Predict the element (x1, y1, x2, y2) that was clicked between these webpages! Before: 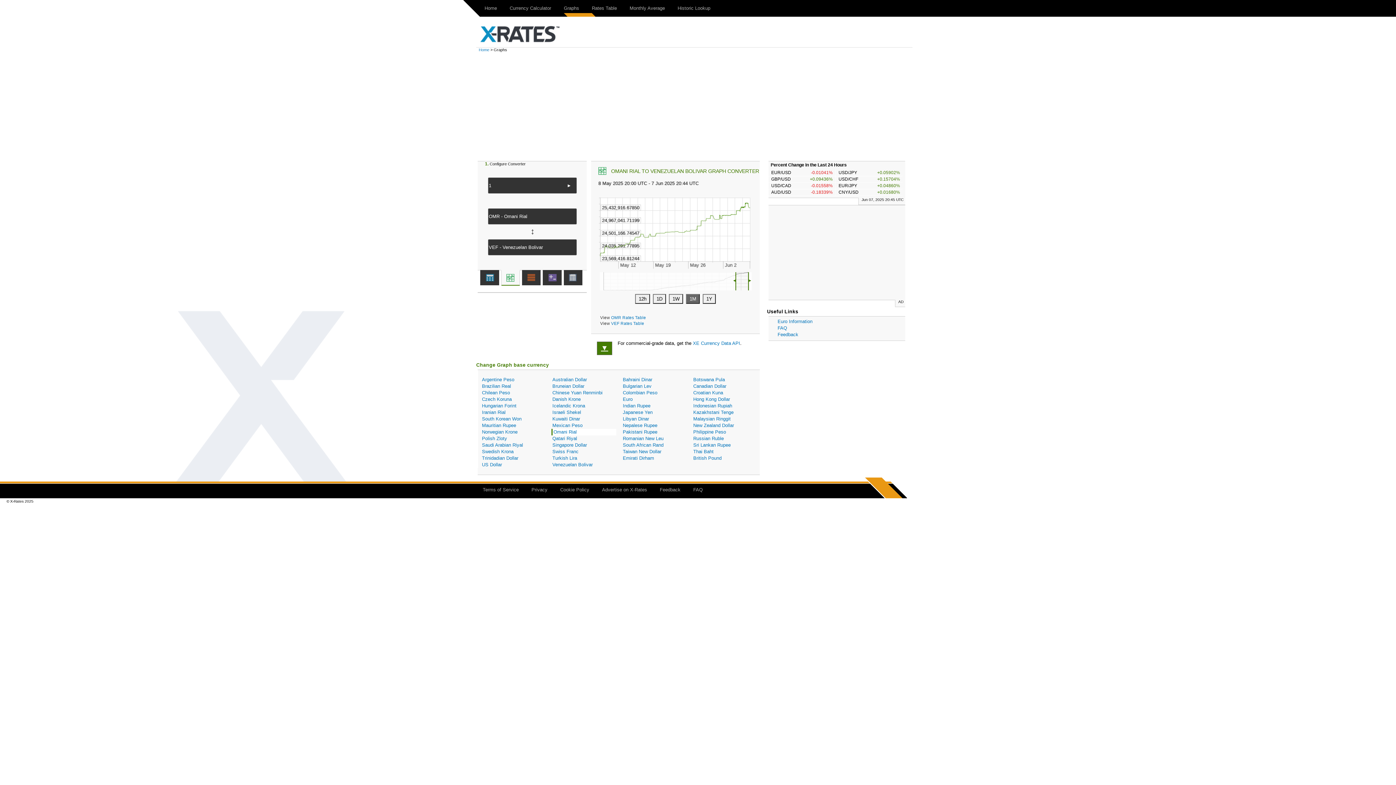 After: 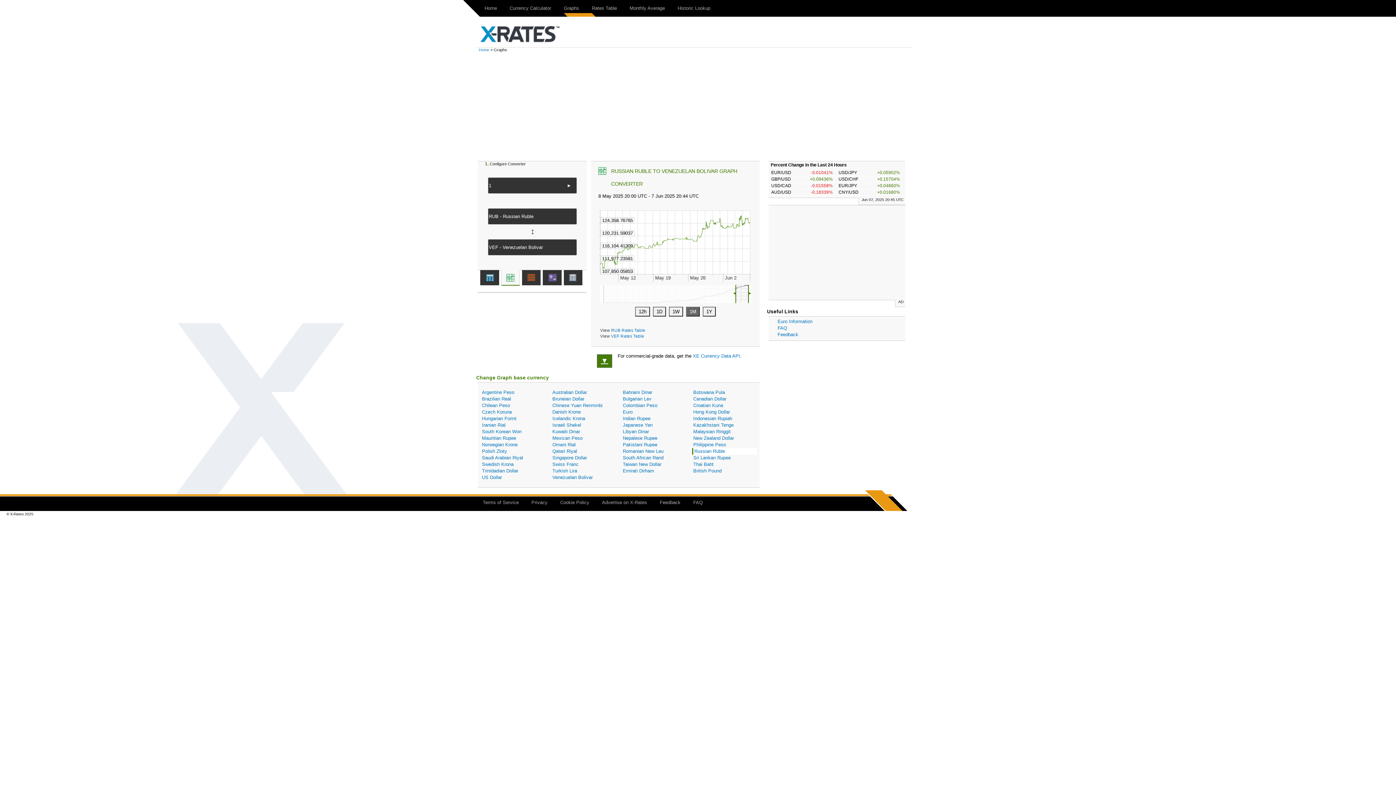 Action: bbox: (692, 435, 757, 442) label: Russian Ruble